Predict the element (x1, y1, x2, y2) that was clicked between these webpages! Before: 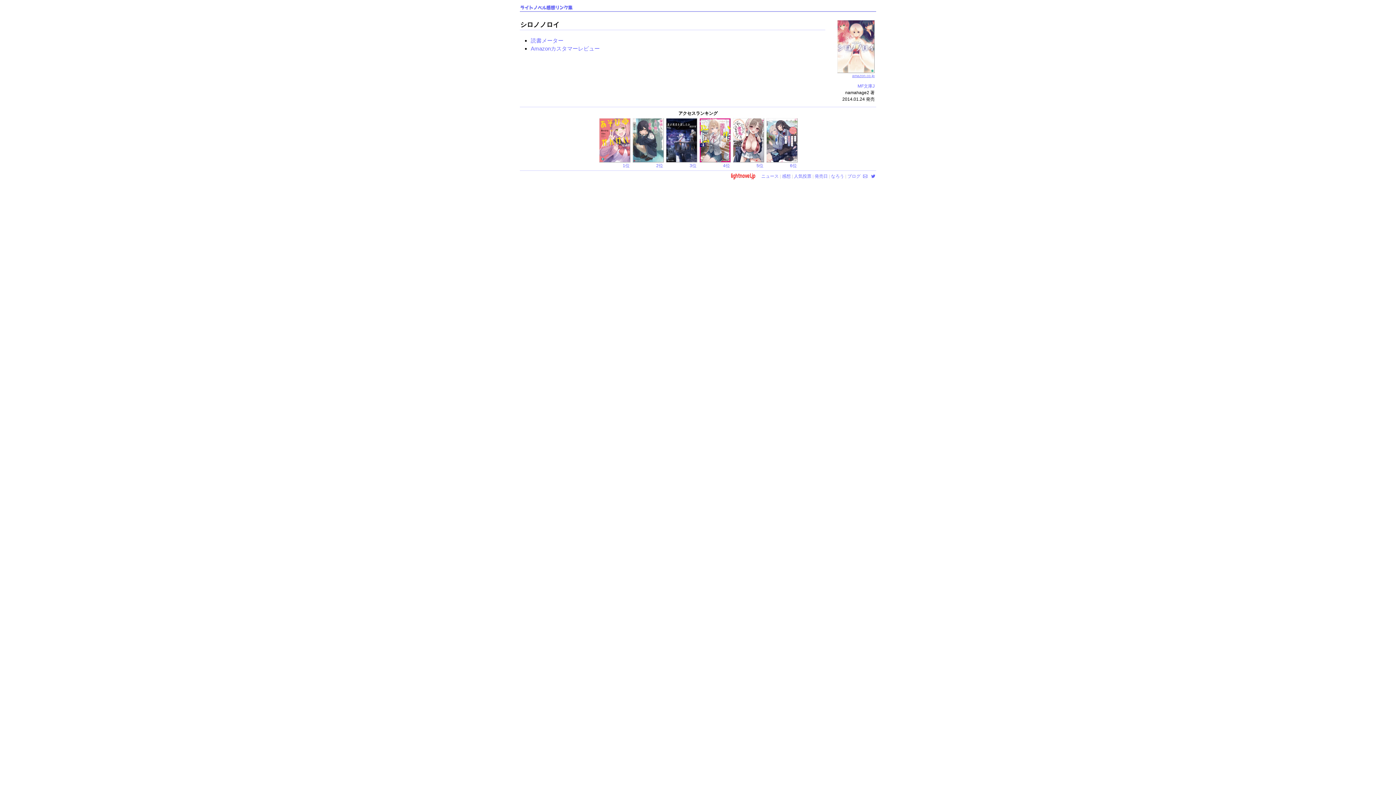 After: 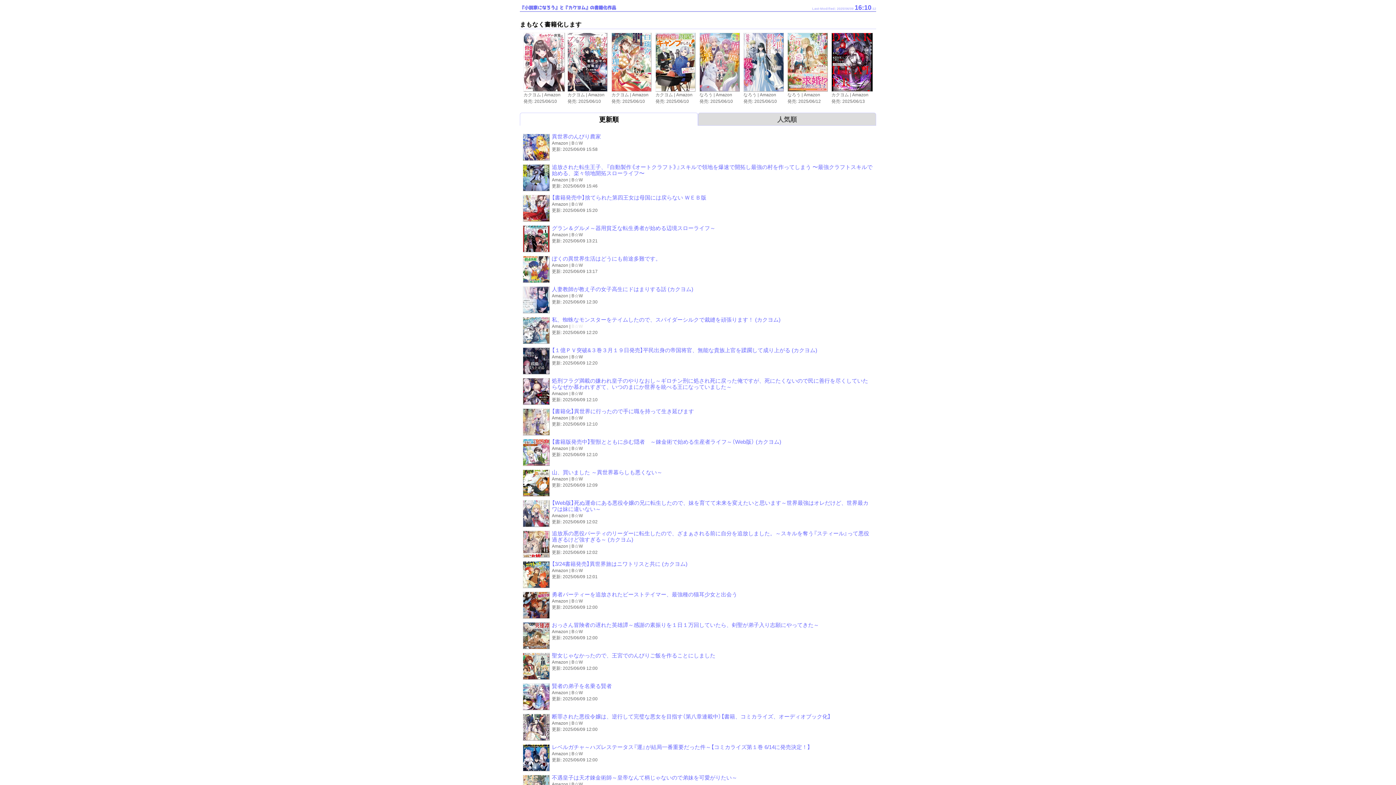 Action: bbox: (831, 173, 844, 178) label: なろう